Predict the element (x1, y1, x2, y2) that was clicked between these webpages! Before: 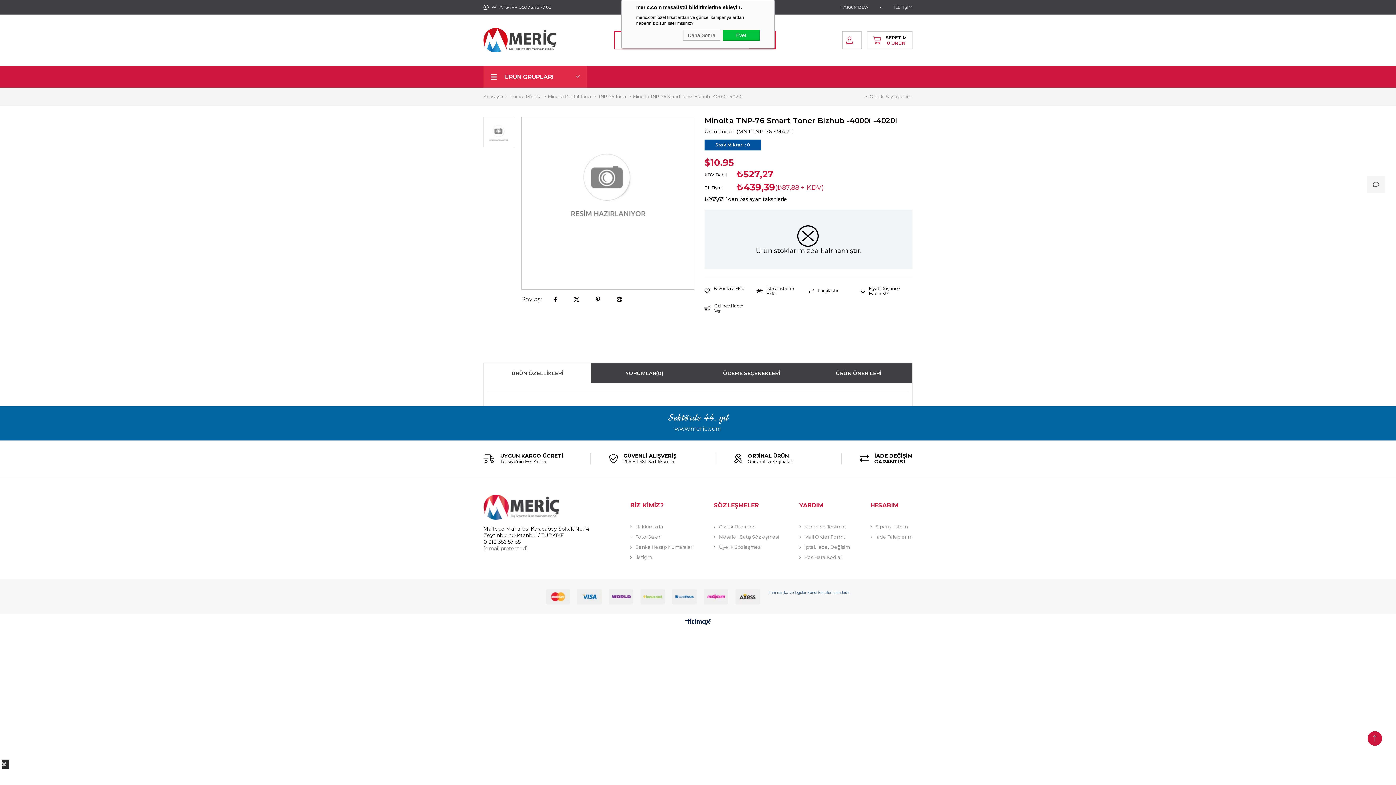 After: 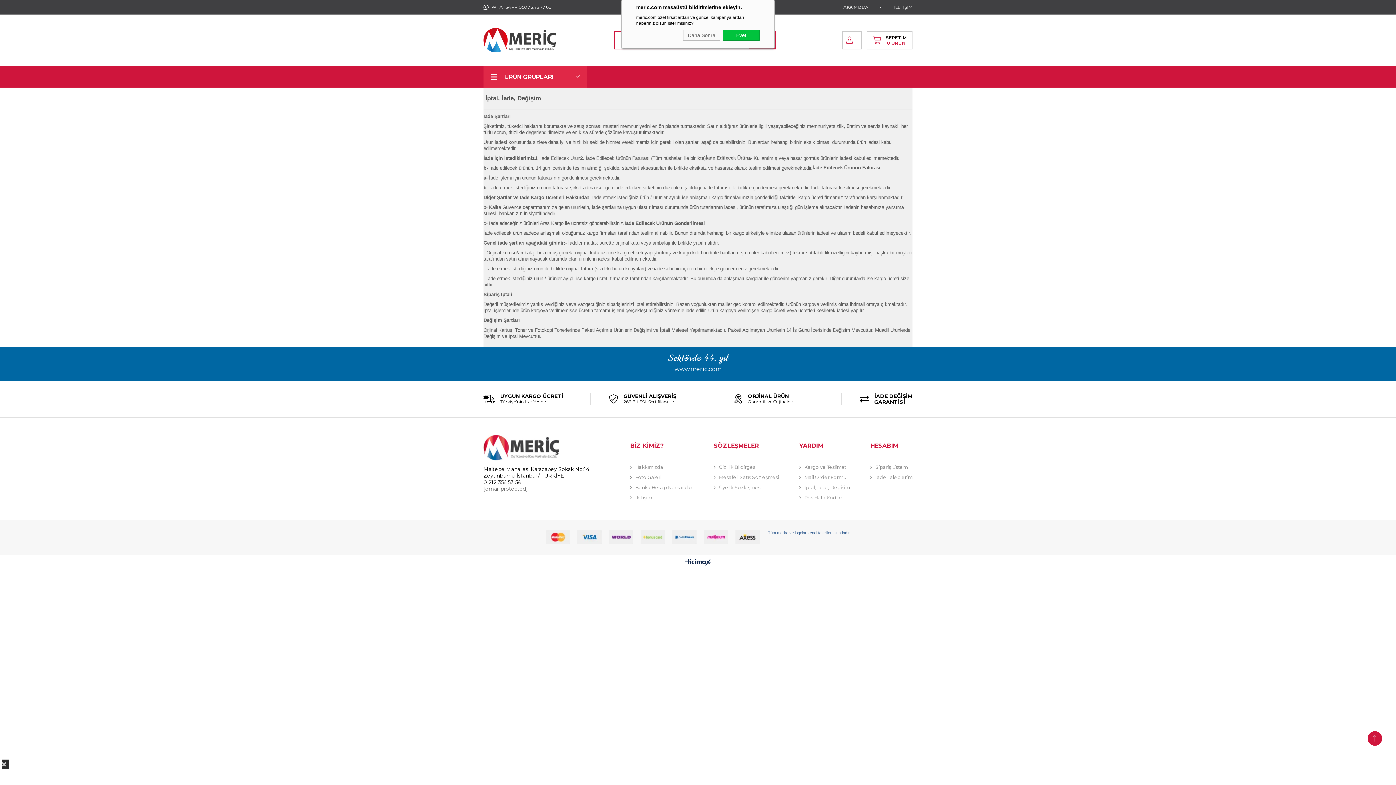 Action: bbox: (799, 544, 850, 551) label: İptal, İade, Değişim